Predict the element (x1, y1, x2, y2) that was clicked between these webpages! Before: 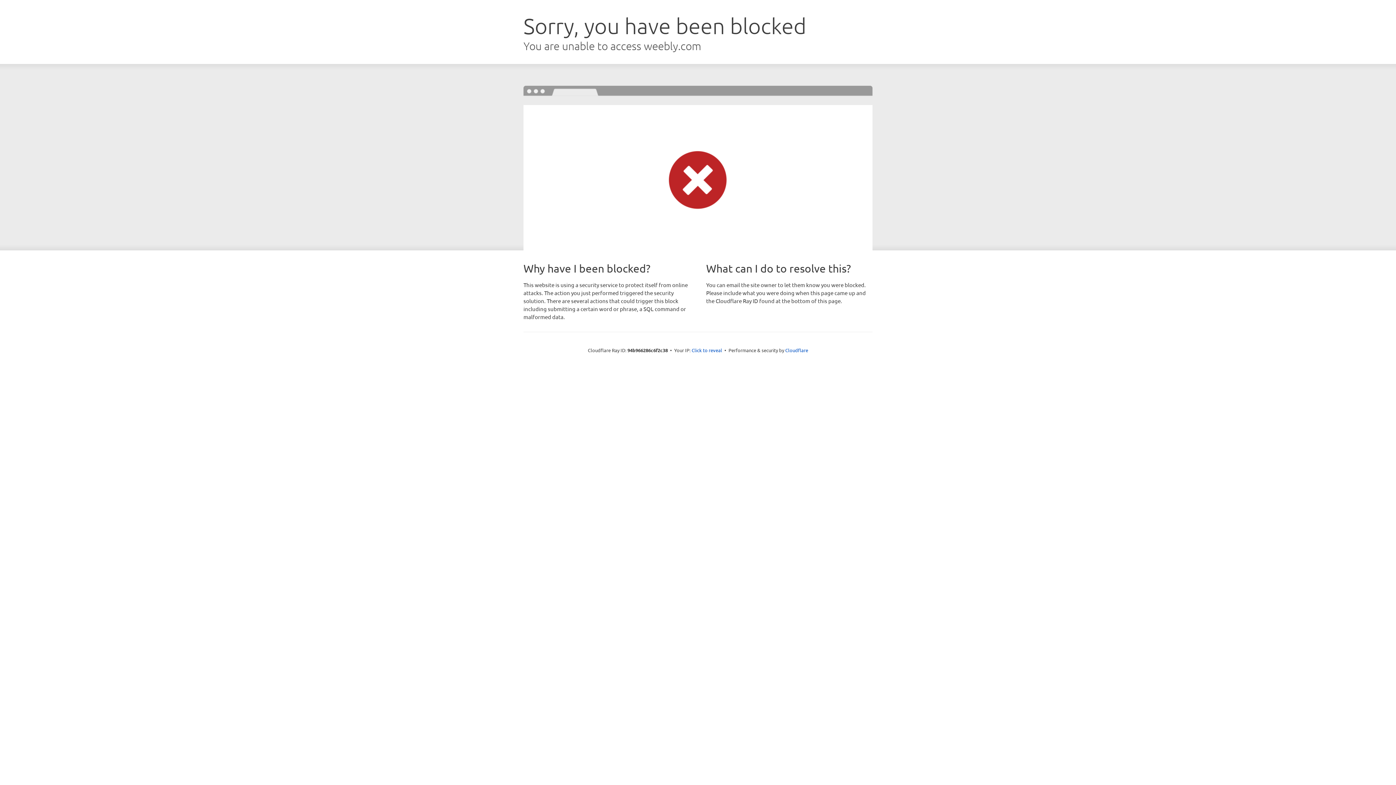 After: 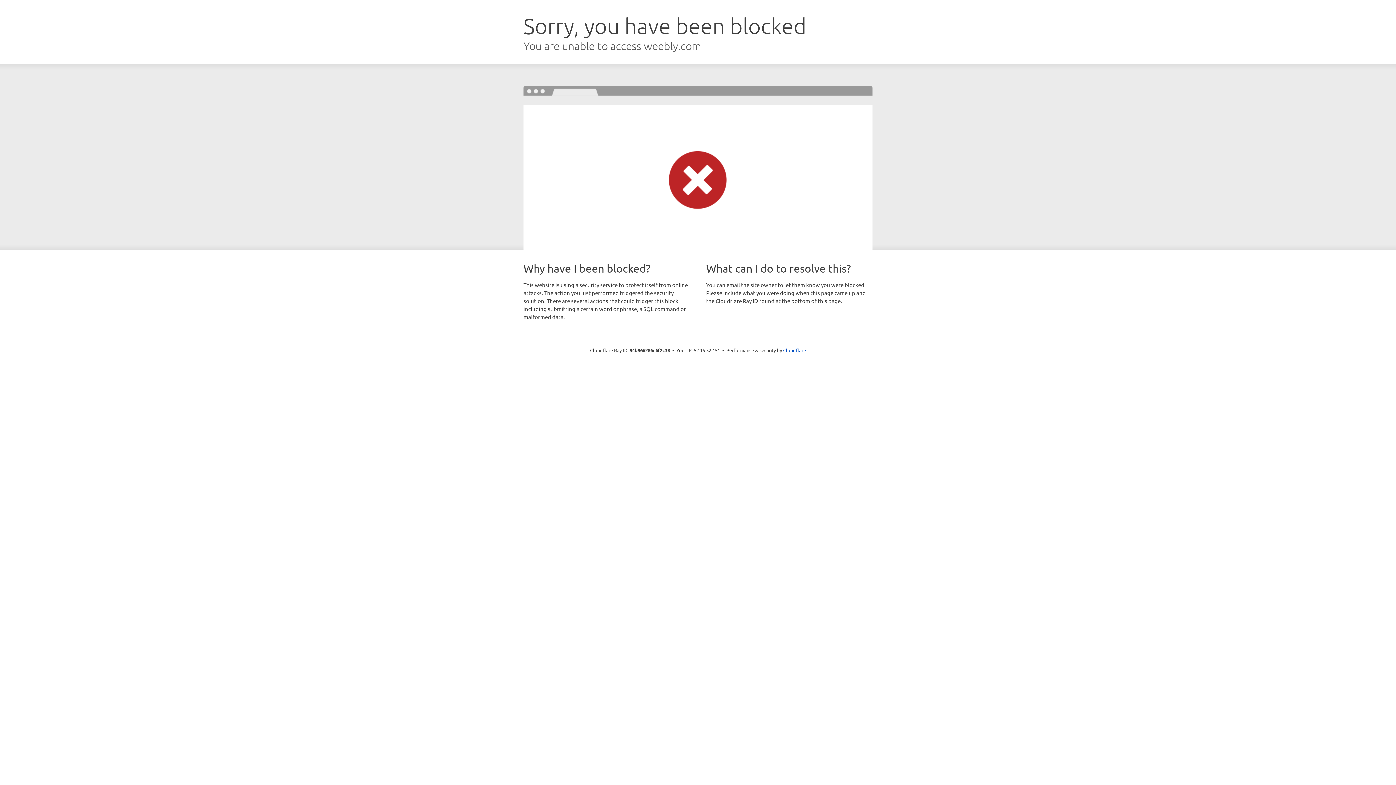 Action: label: Click to reveal bbox: (691, 346, 722, 353)